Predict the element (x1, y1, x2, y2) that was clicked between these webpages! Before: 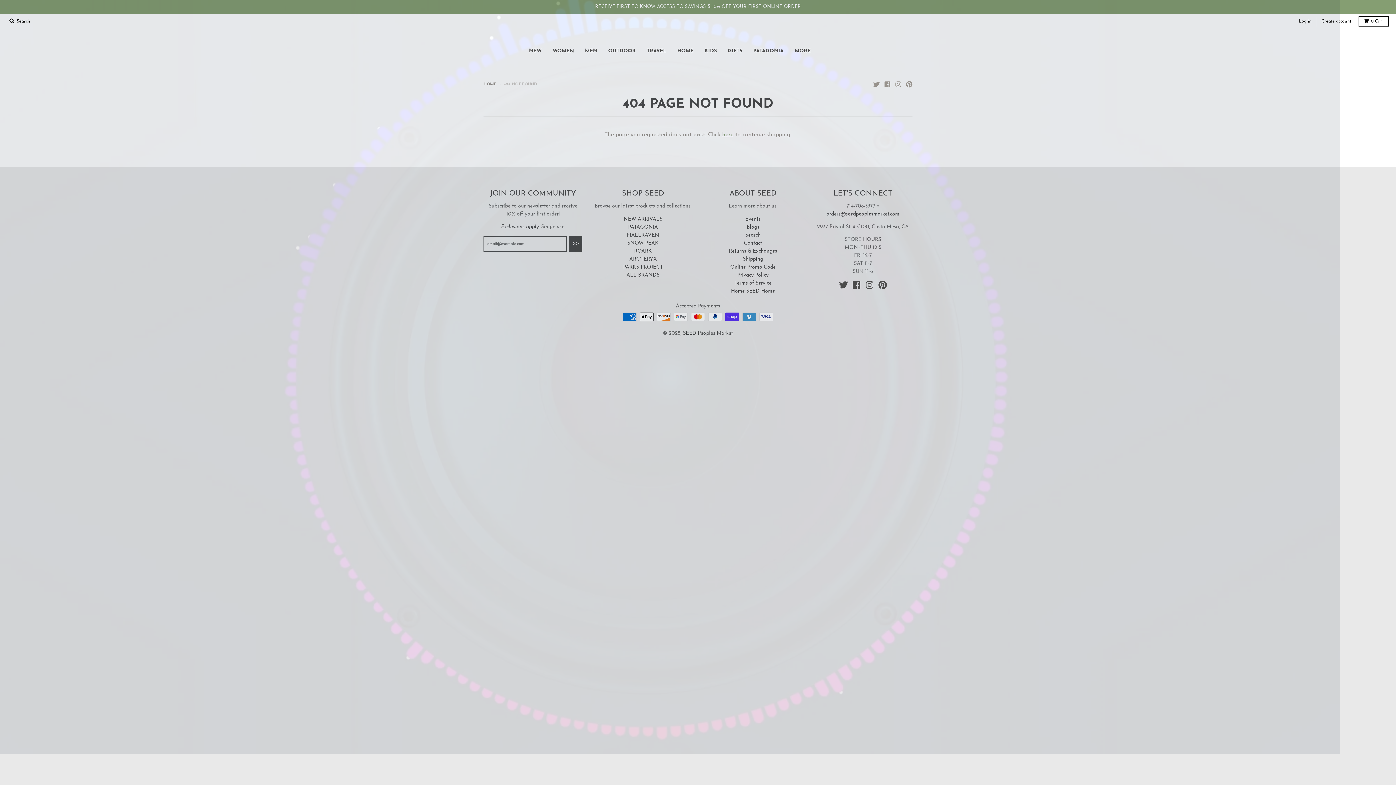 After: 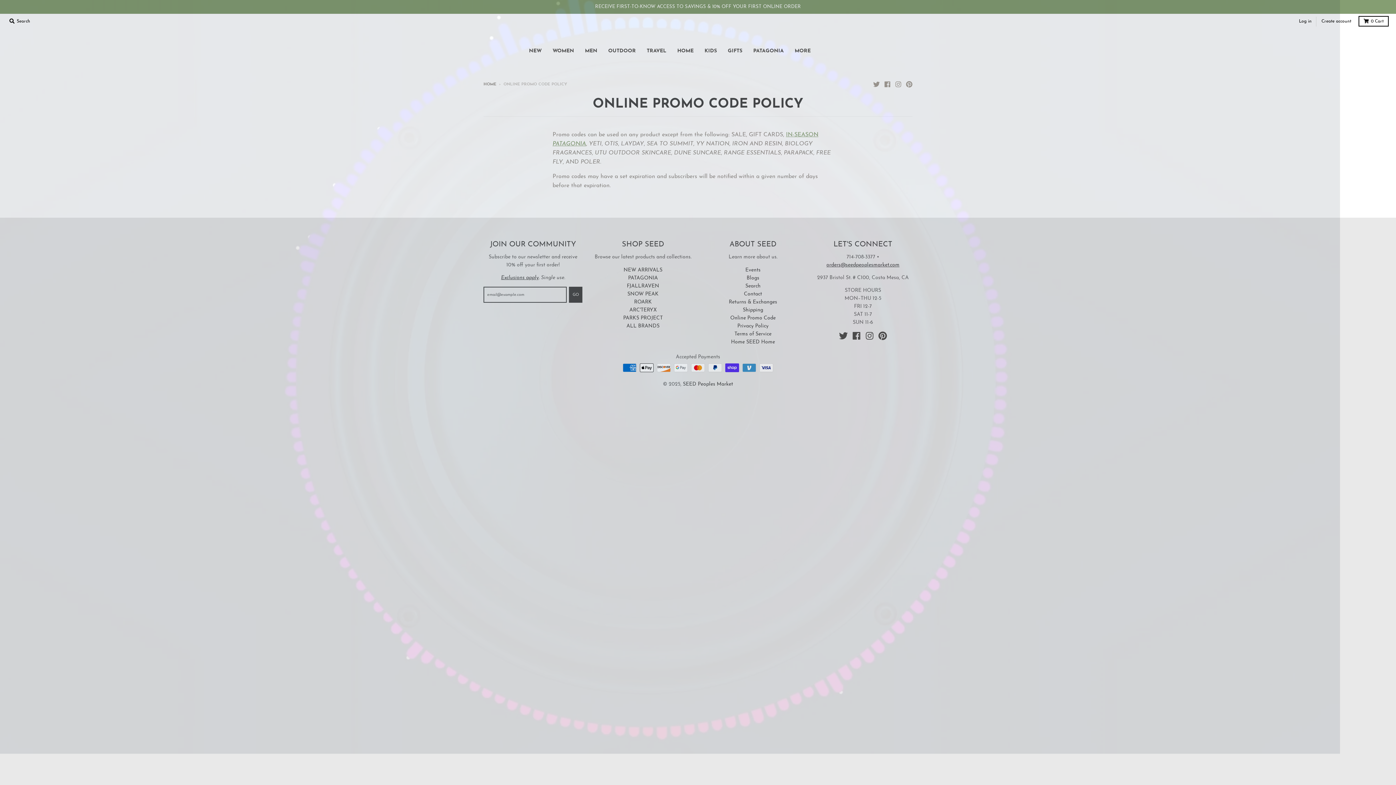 Action: bbox: (730, 264, 775, 270) label: Online Promo Code